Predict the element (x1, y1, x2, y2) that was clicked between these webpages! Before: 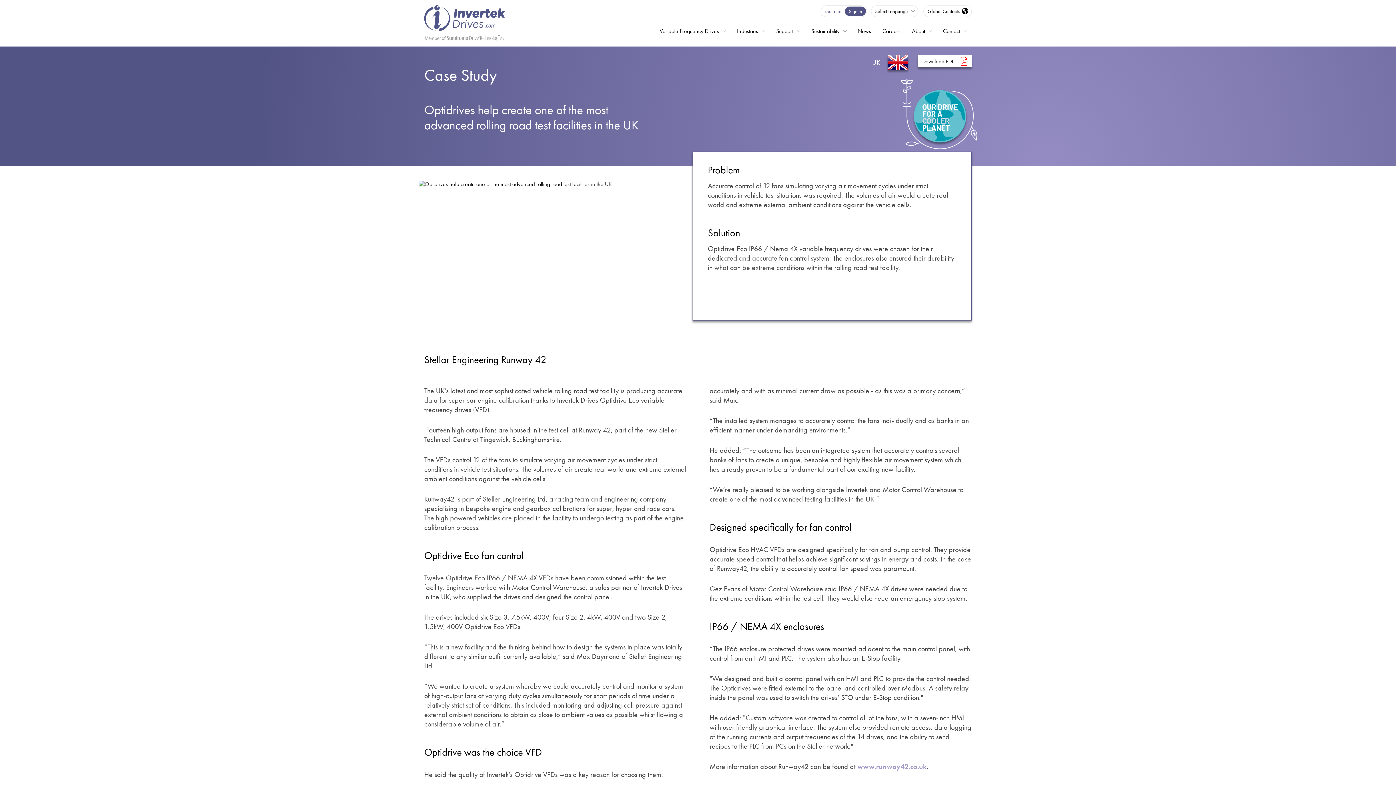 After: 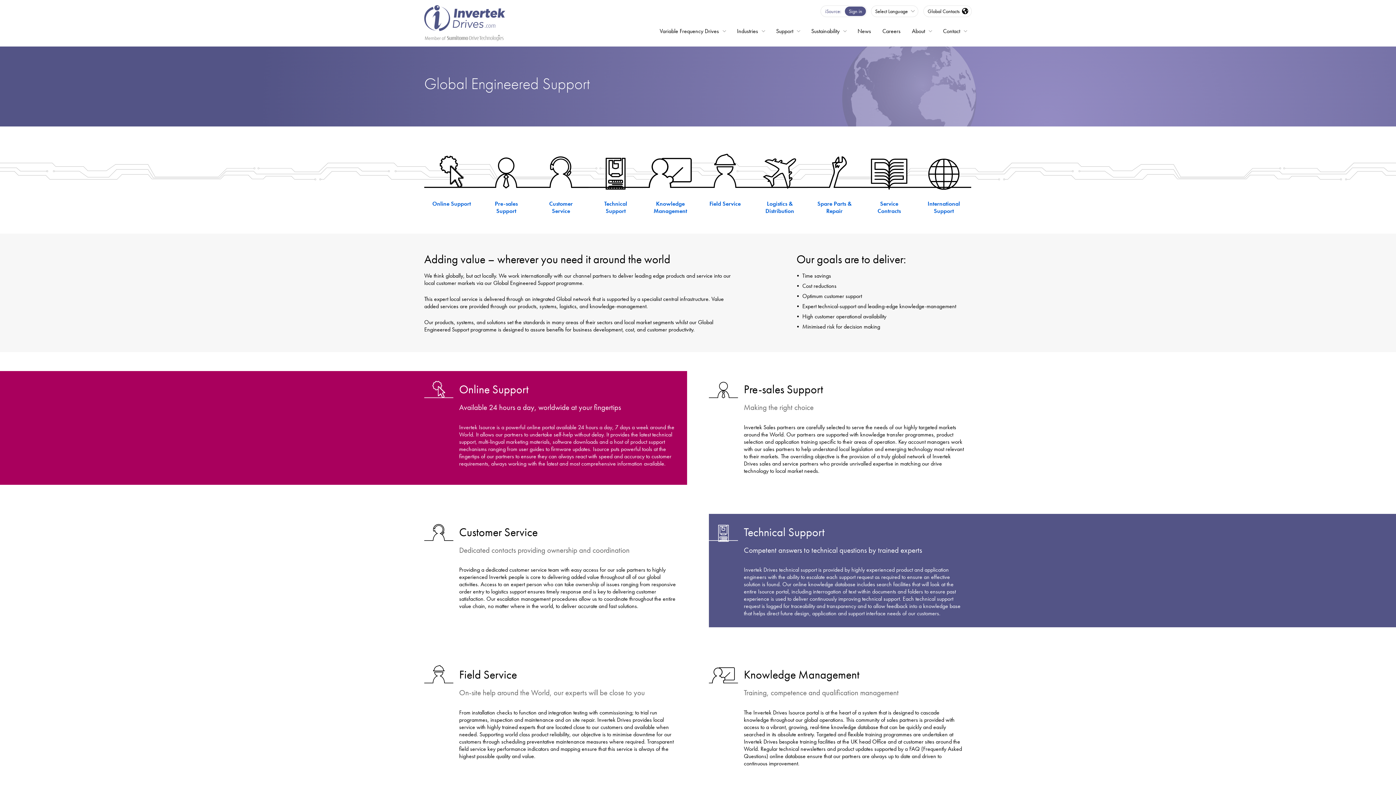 Action: bbox: (772, 24, 803, 38) label: Support